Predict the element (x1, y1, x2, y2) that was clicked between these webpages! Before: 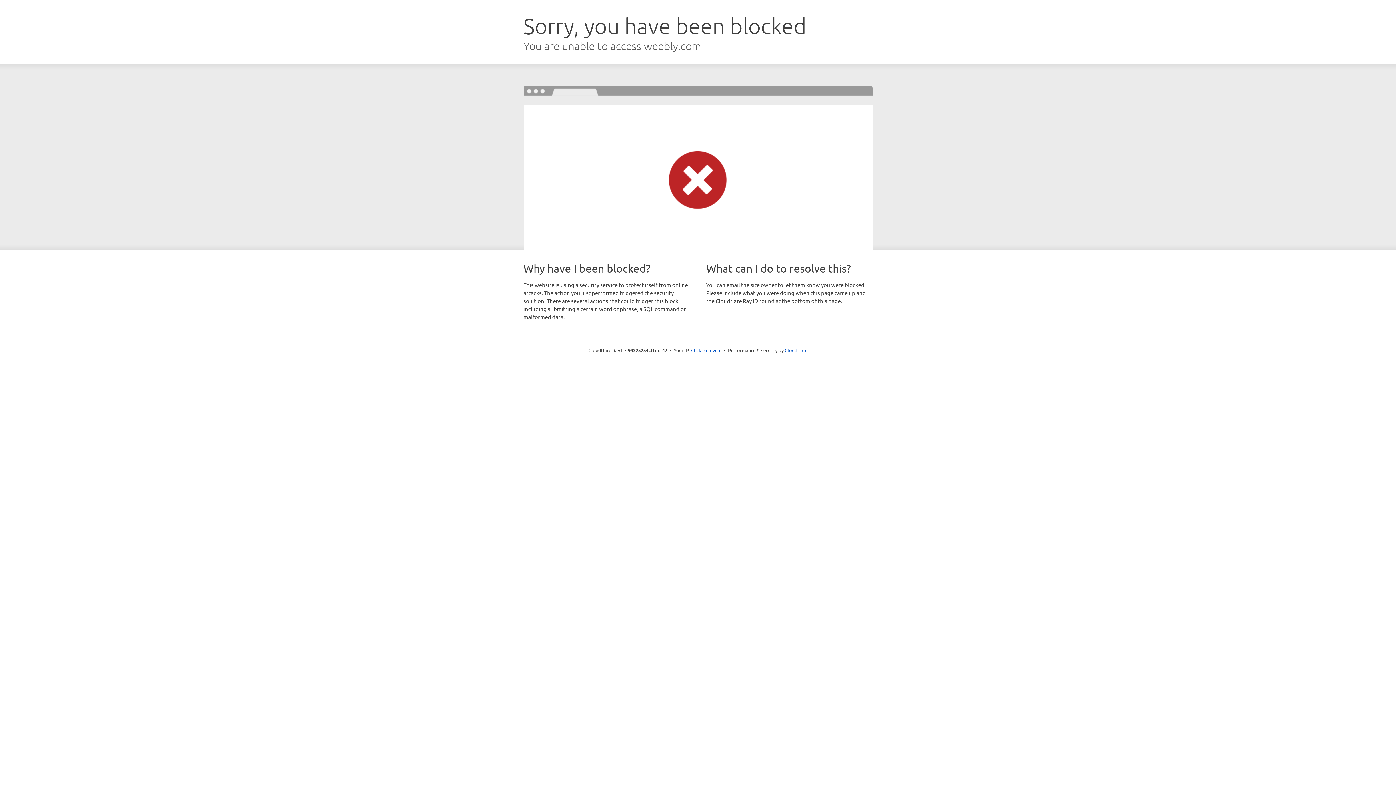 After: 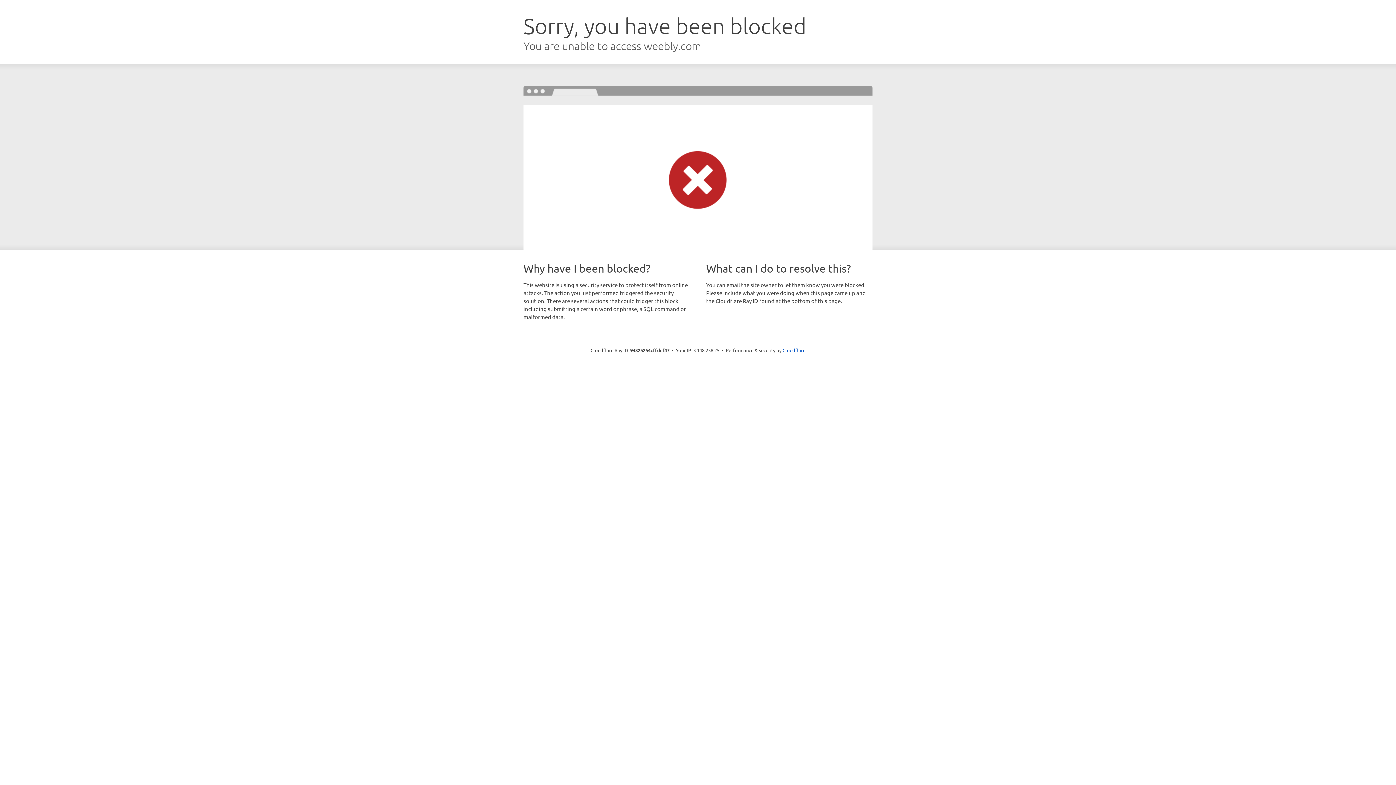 Action: label: Click to reveal bbox: (691, 346, 721, 353)